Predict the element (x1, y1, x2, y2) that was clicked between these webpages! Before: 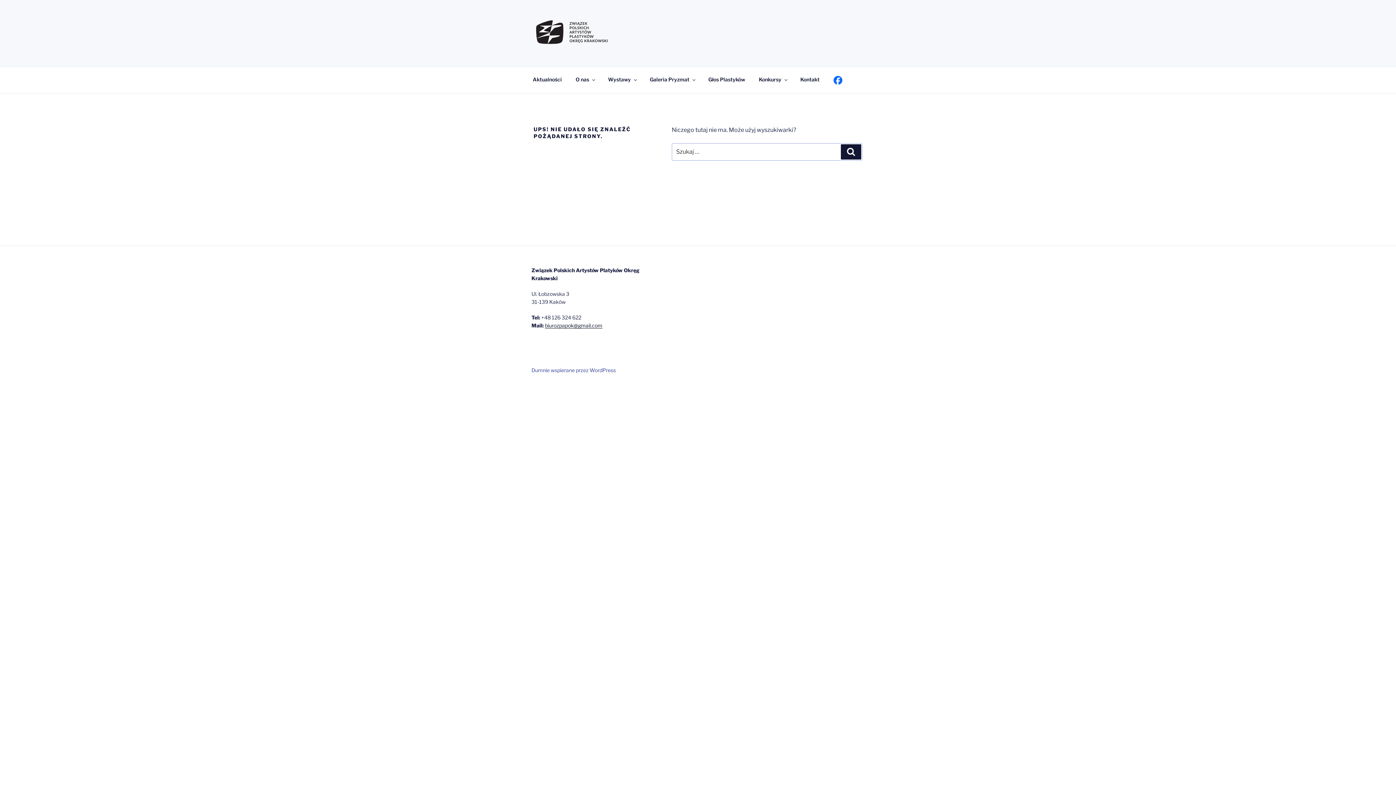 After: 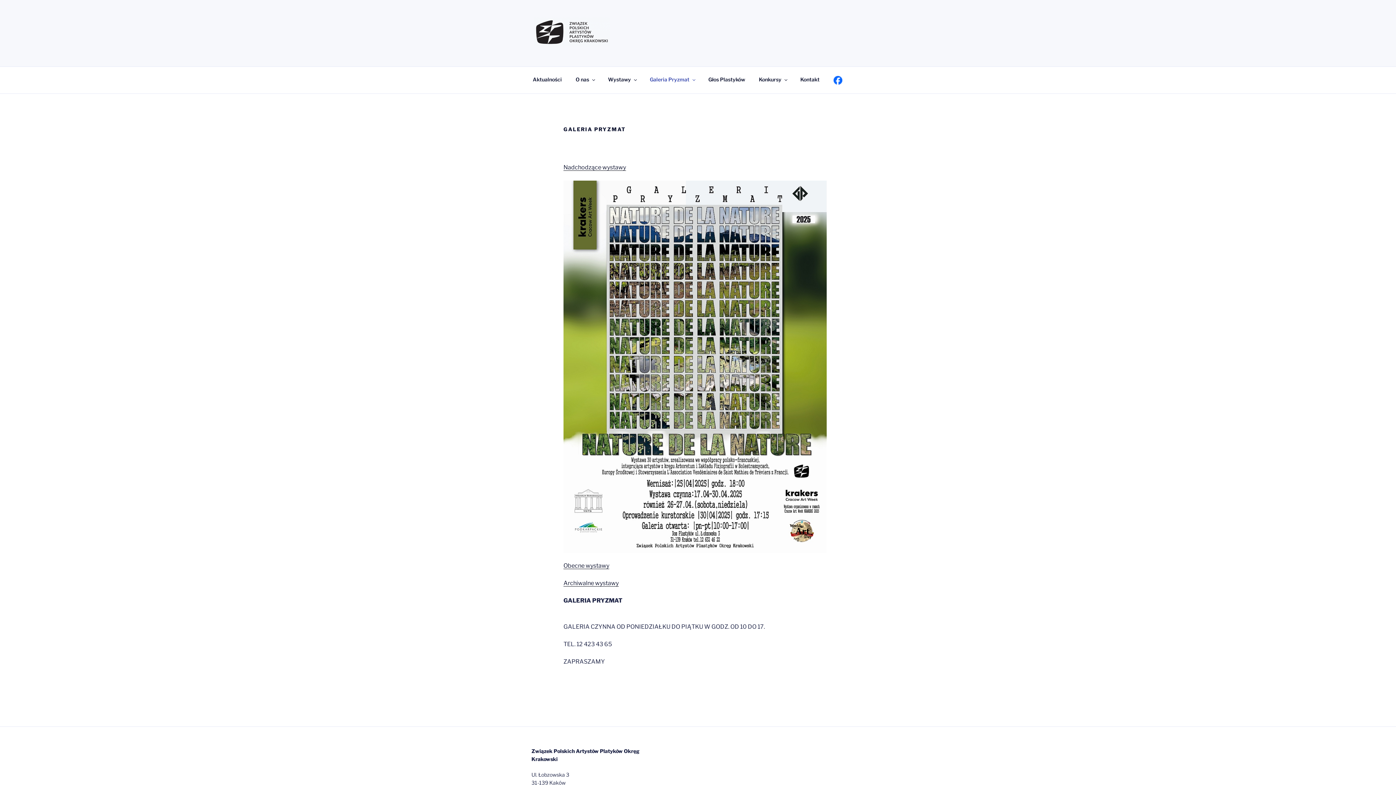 Action: label: Galeria Pryzmat bbox: (643, 70, 701, 88)